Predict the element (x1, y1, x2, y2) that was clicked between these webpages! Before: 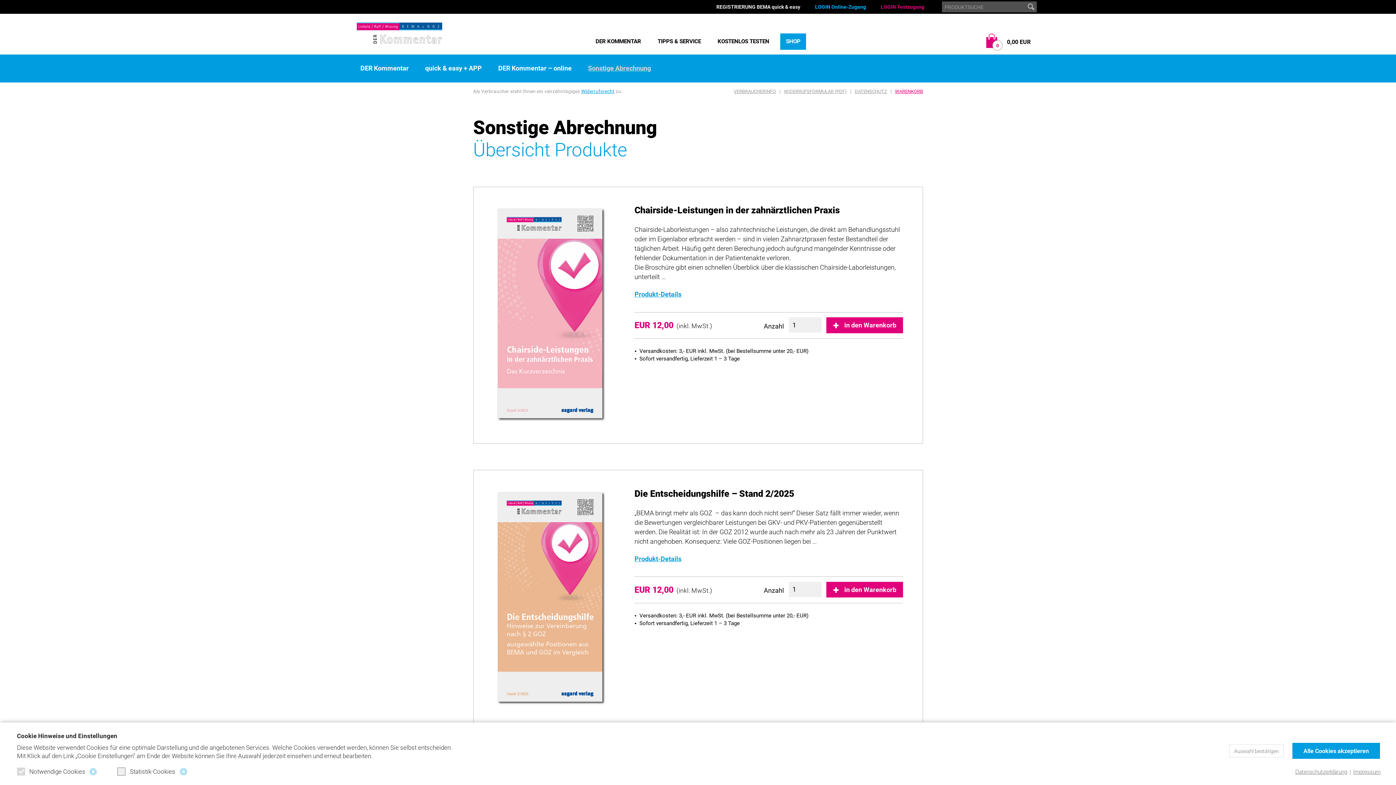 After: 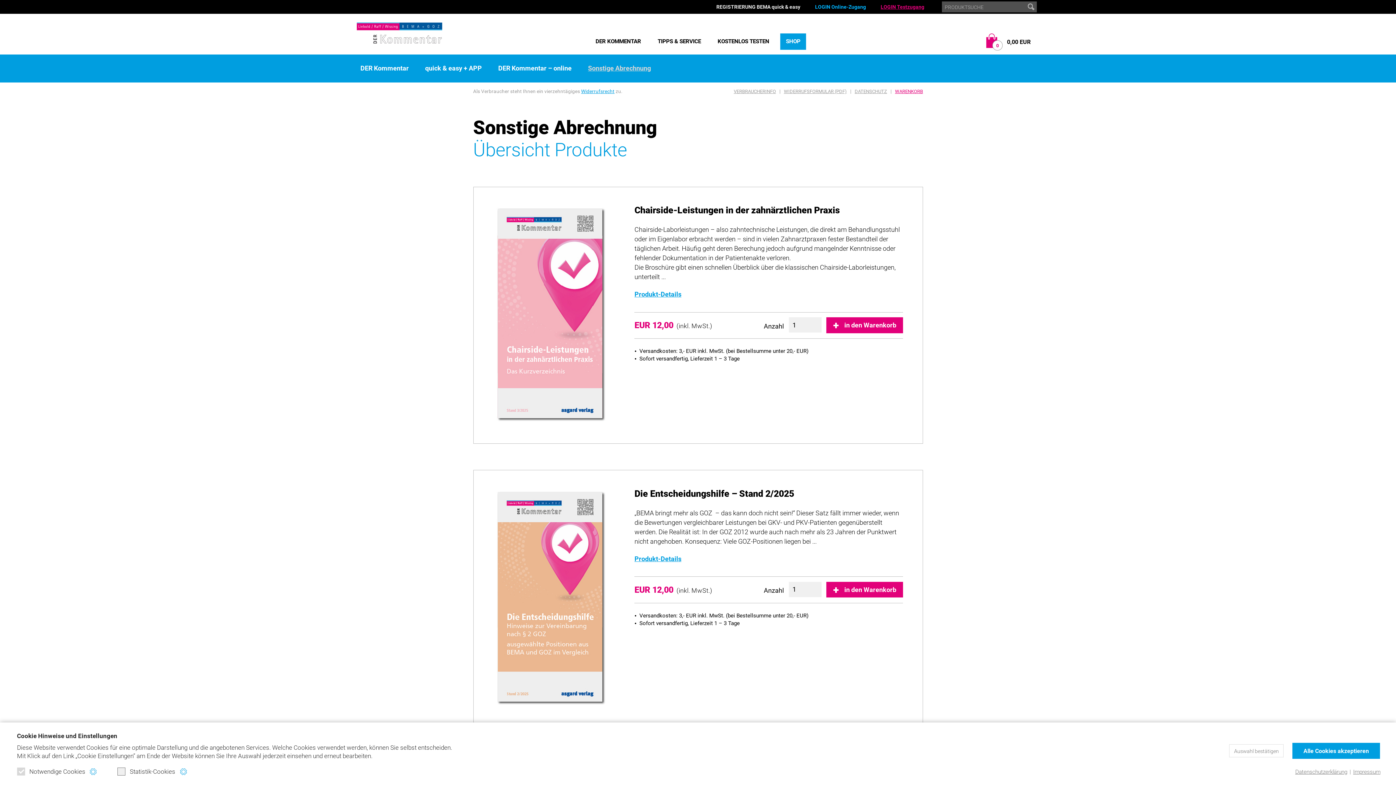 Action: label: LOGIN Testzugang bbox: (880, 0, 924, 13)